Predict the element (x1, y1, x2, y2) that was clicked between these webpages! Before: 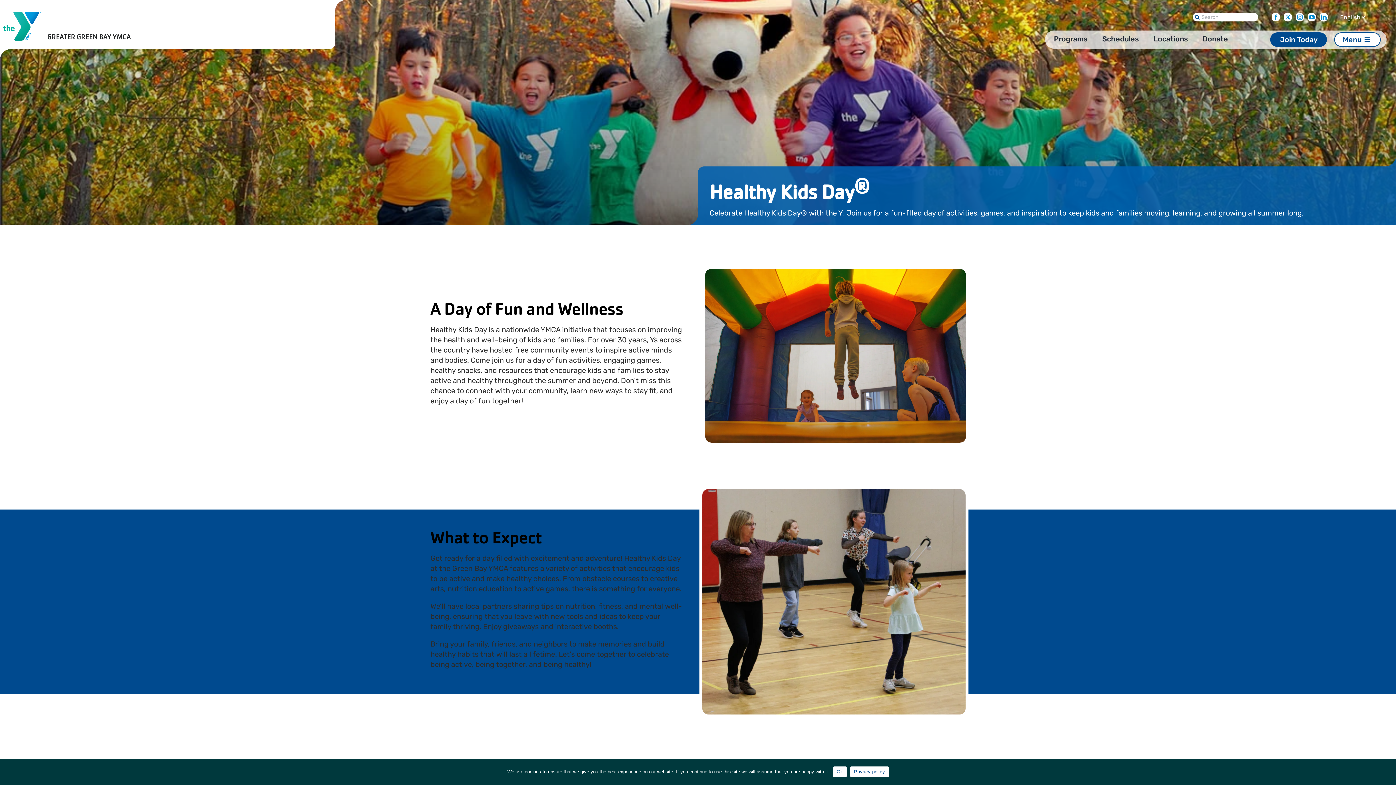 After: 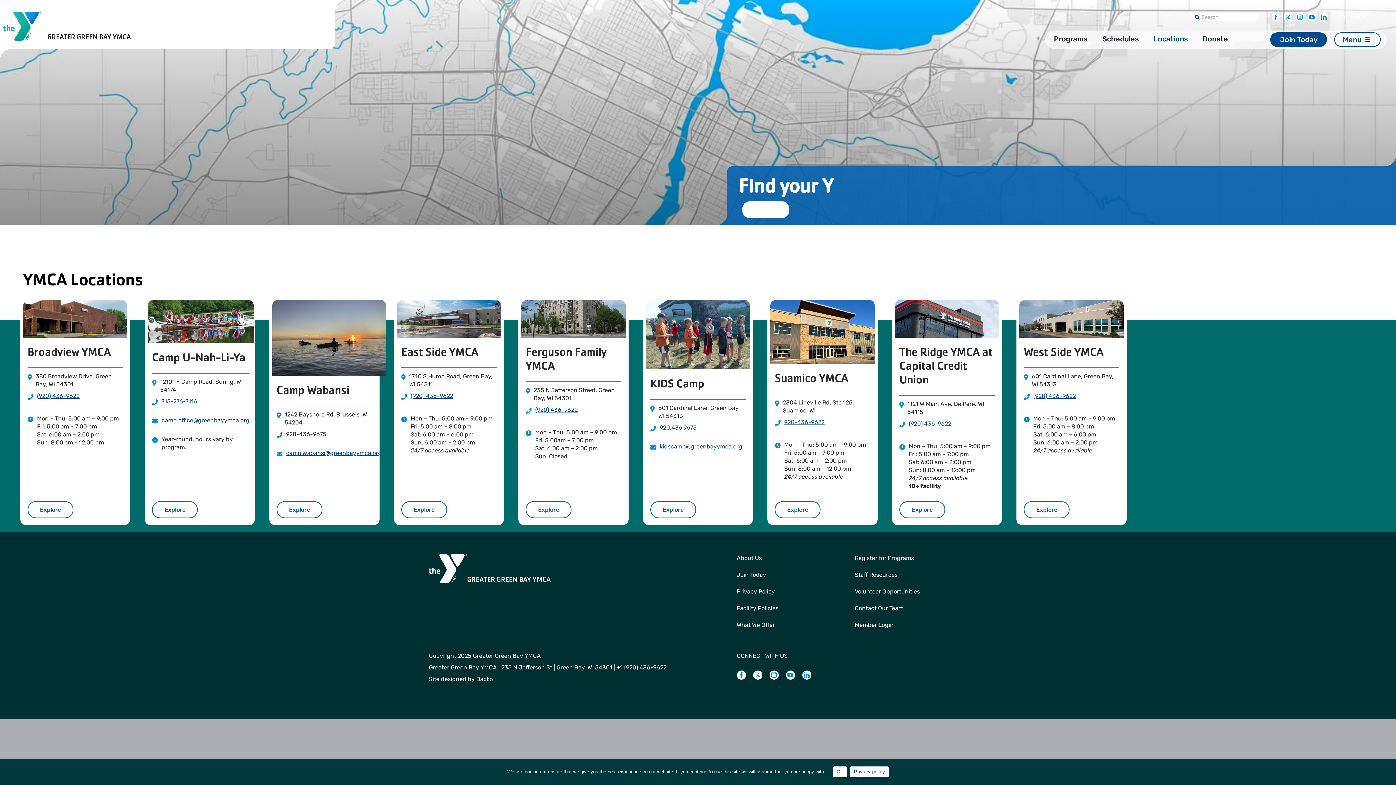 Action: label: Locations bbox: (1153, 32, 1188, 45)